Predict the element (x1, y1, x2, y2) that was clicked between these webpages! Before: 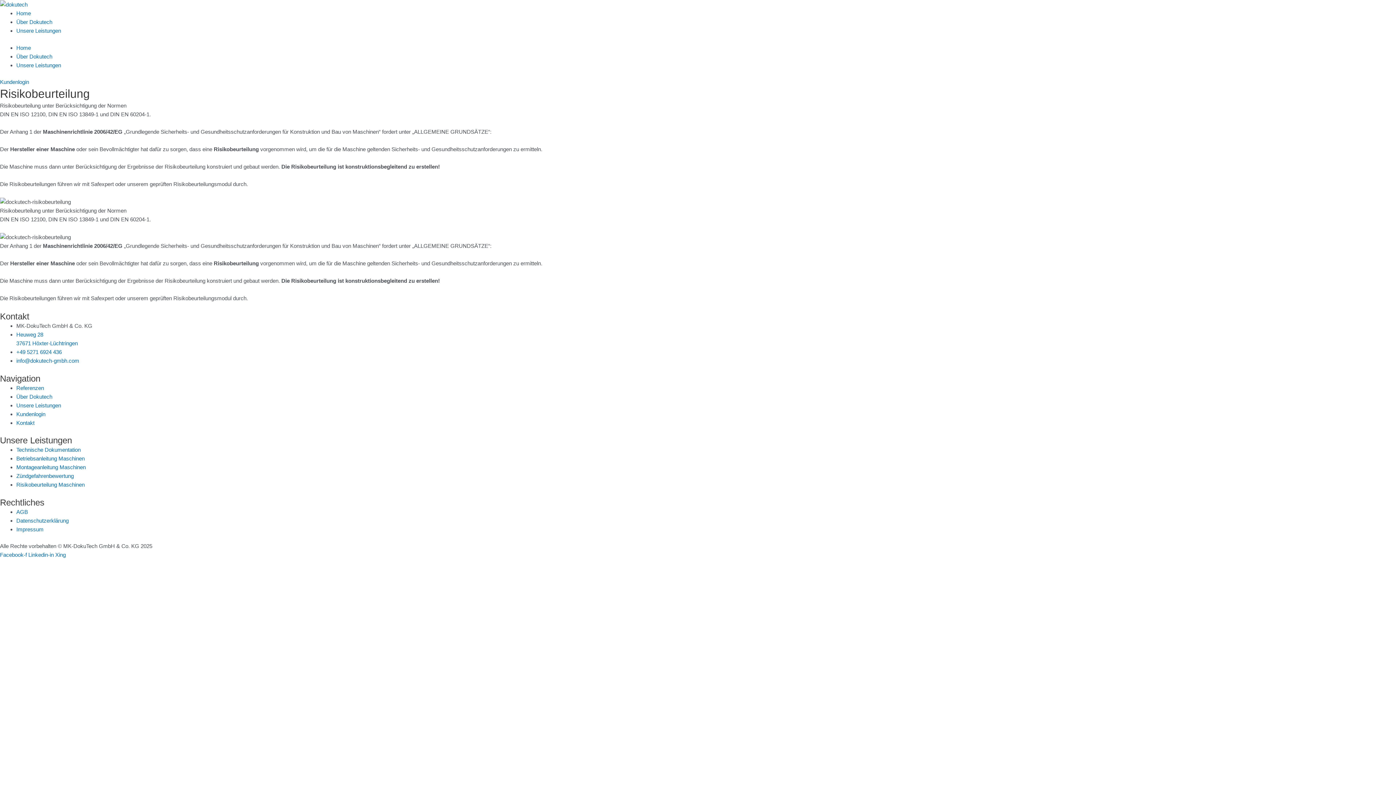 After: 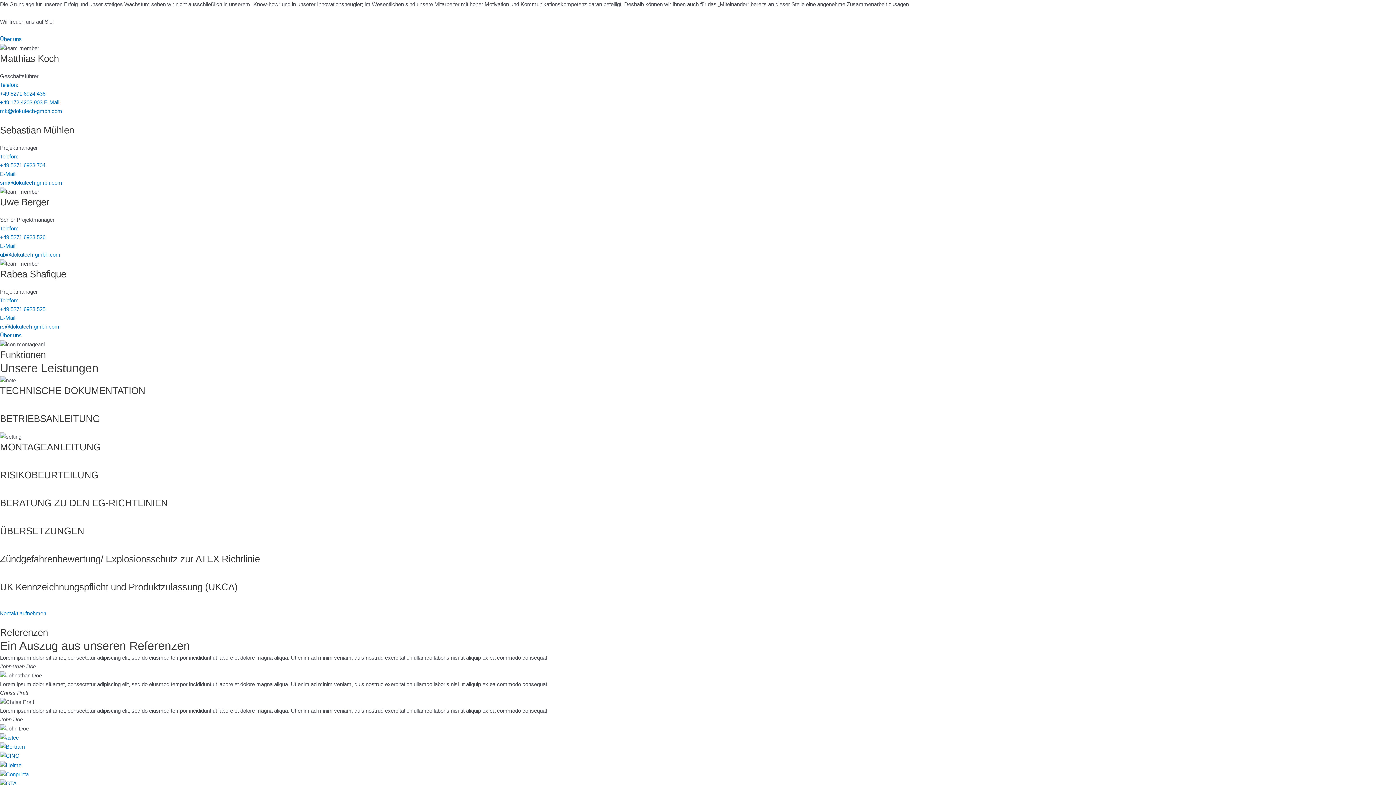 Action: bbox: (16, 53, 52, 59) label: Über Dokutech